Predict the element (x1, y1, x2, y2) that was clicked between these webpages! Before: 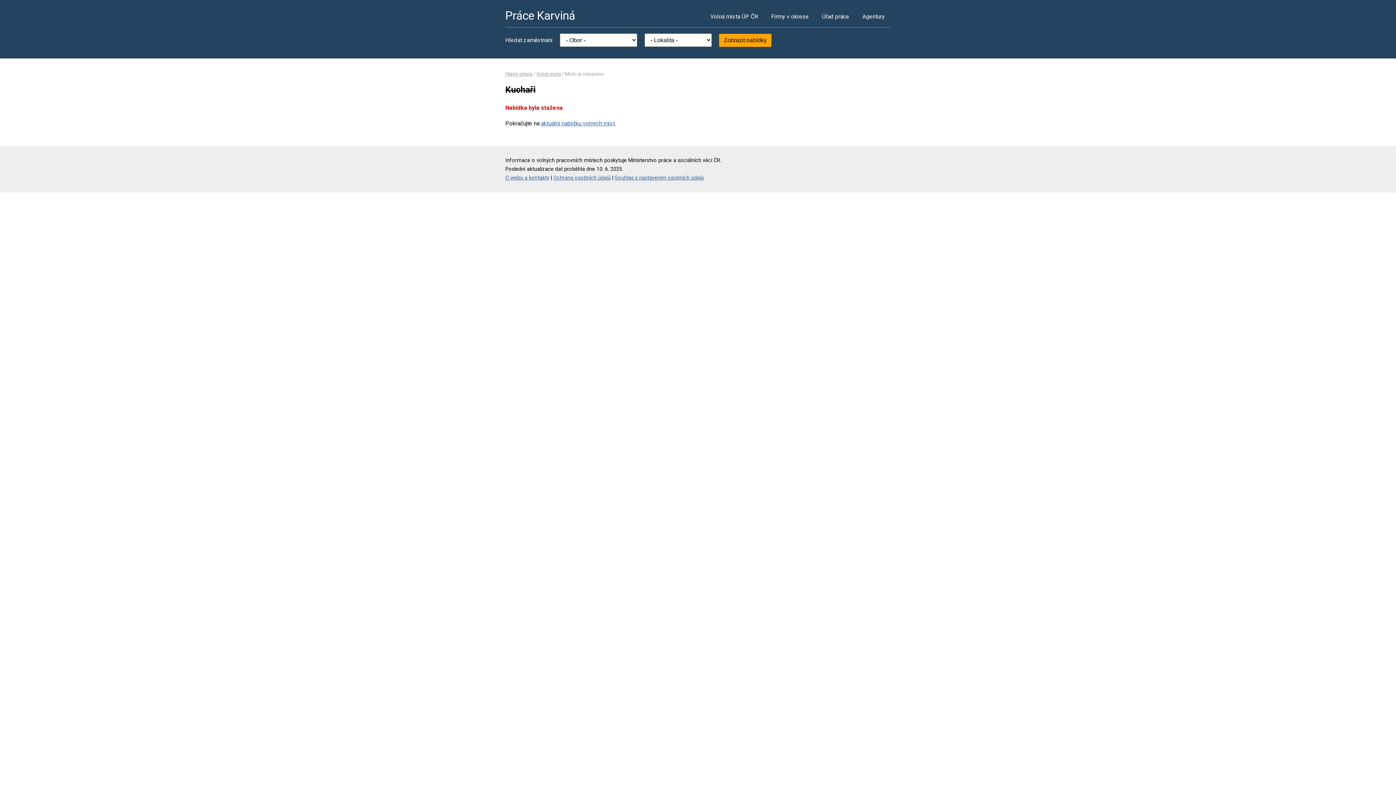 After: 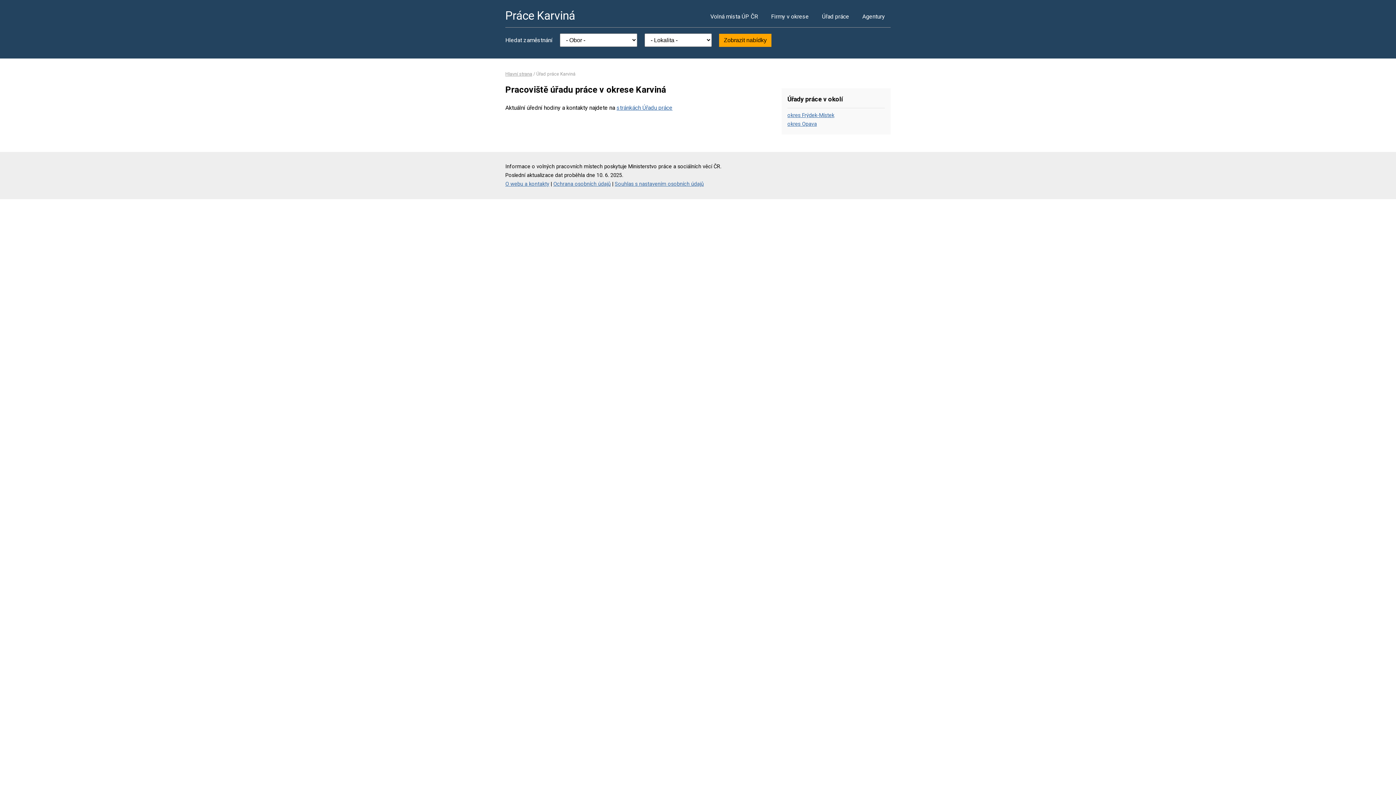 Action: label: Úřad práce bbox: (816, 5, 855, 27)